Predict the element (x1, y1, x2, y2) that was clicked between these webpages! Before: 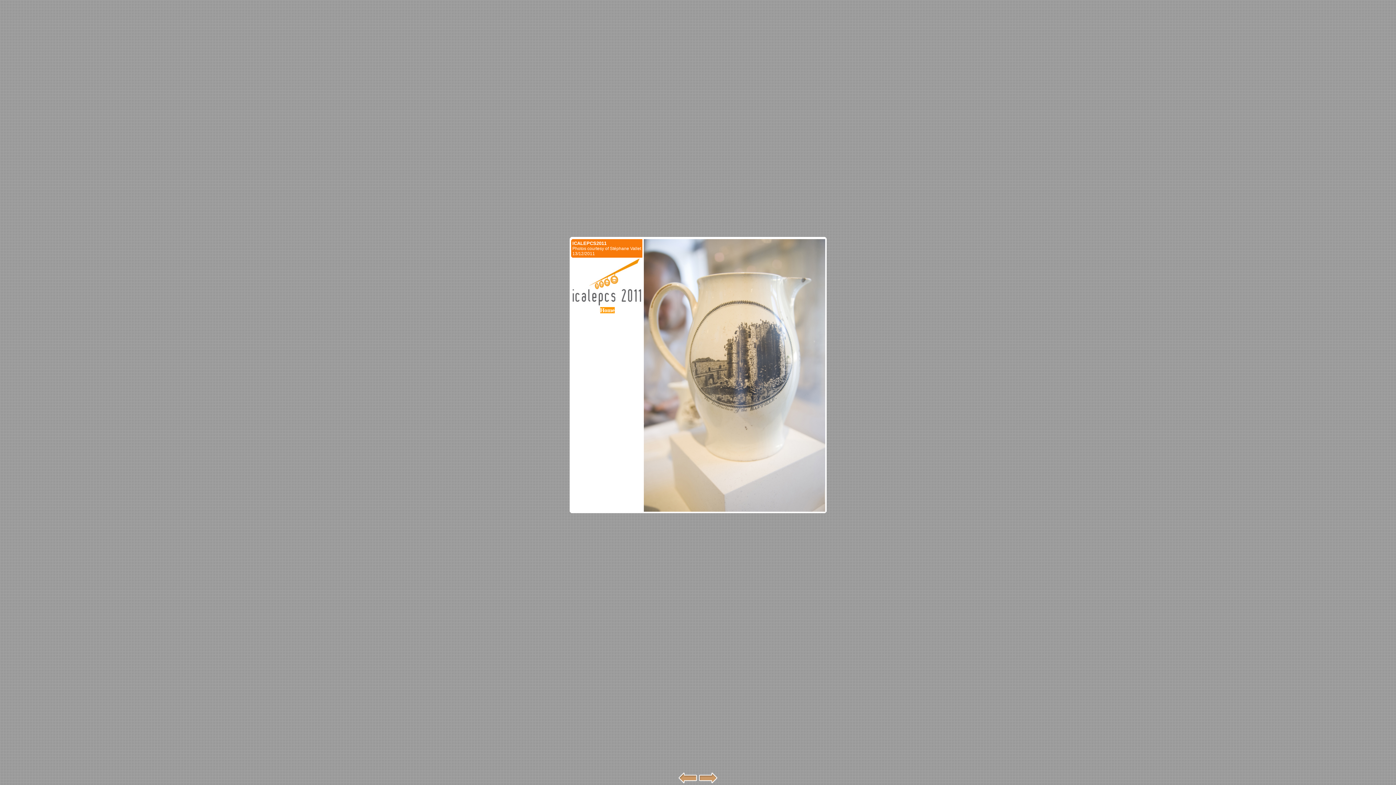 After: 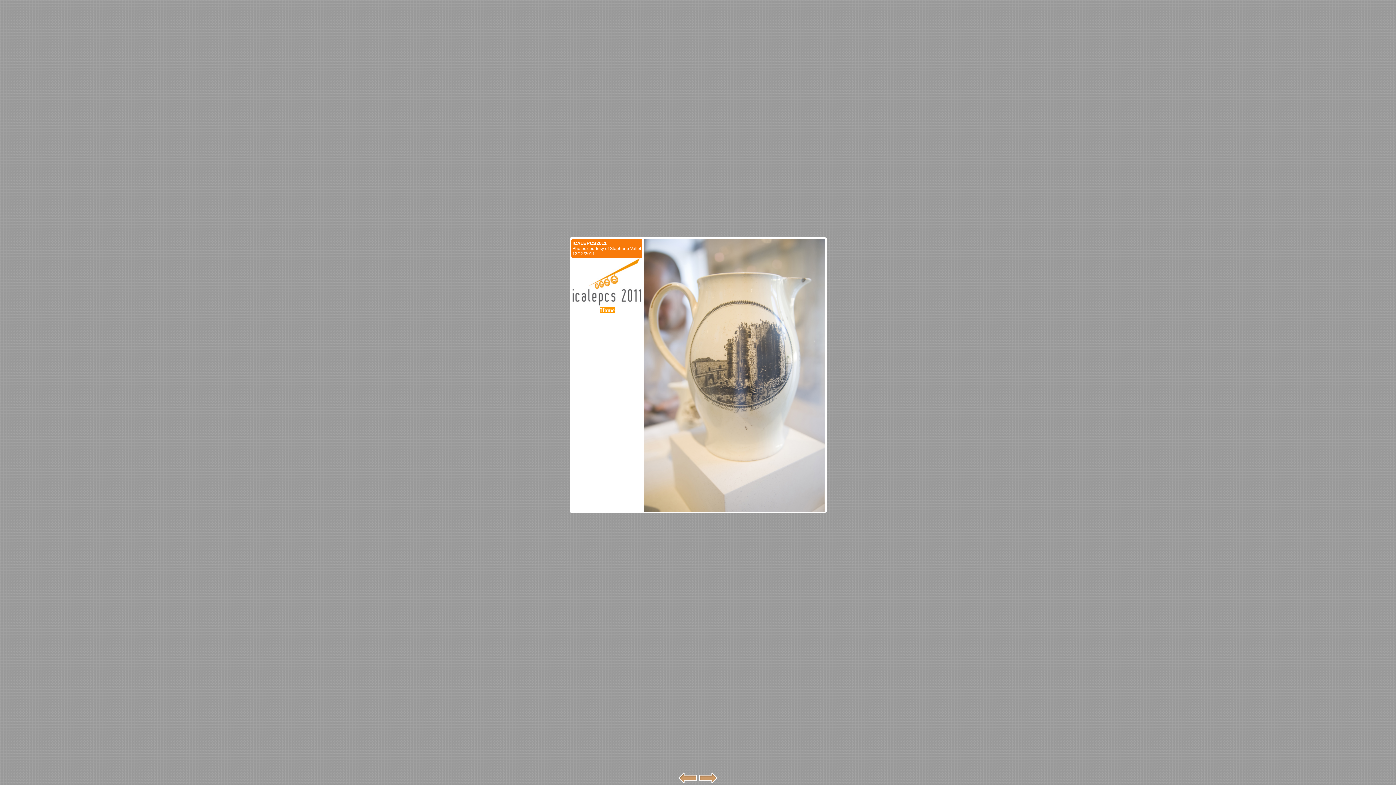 Action: bbox: (571, 302, 643, 308)